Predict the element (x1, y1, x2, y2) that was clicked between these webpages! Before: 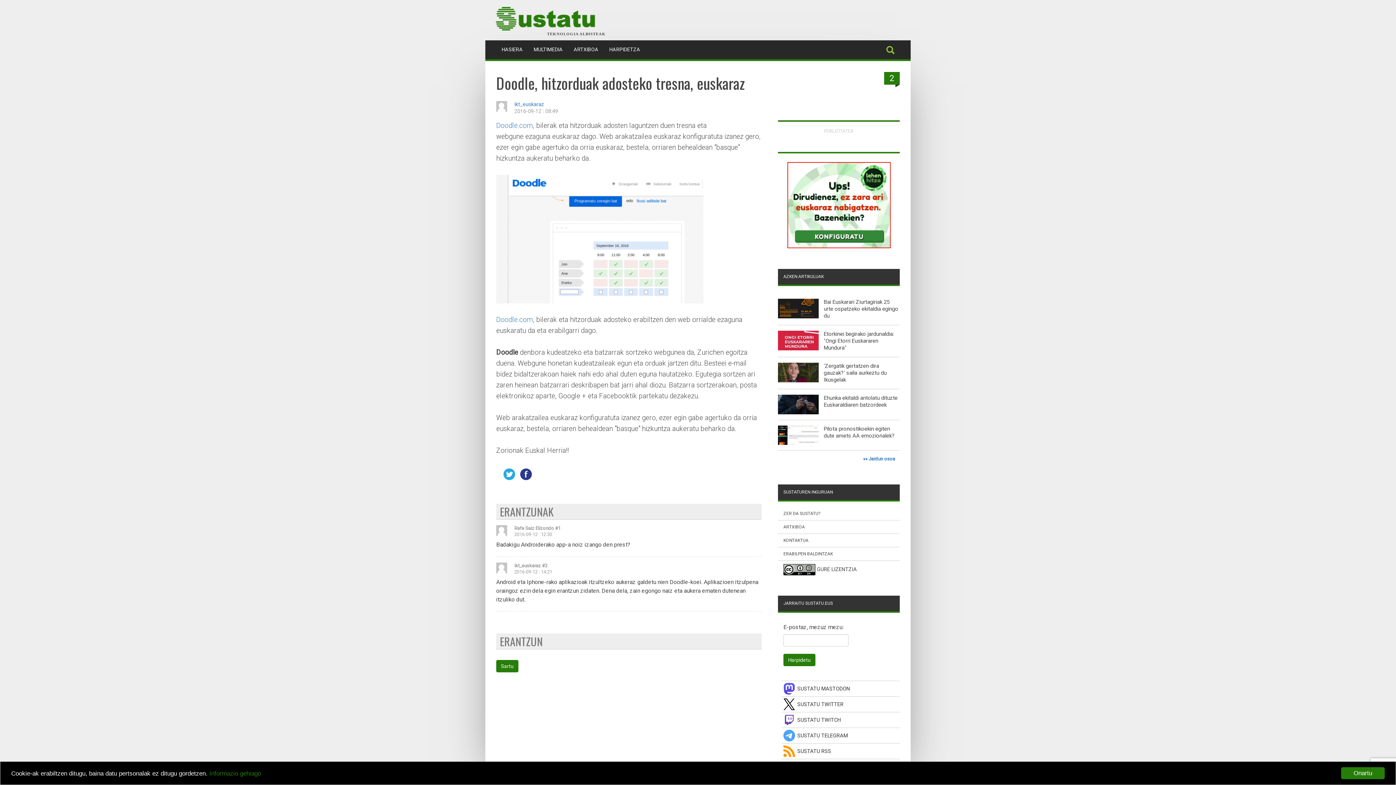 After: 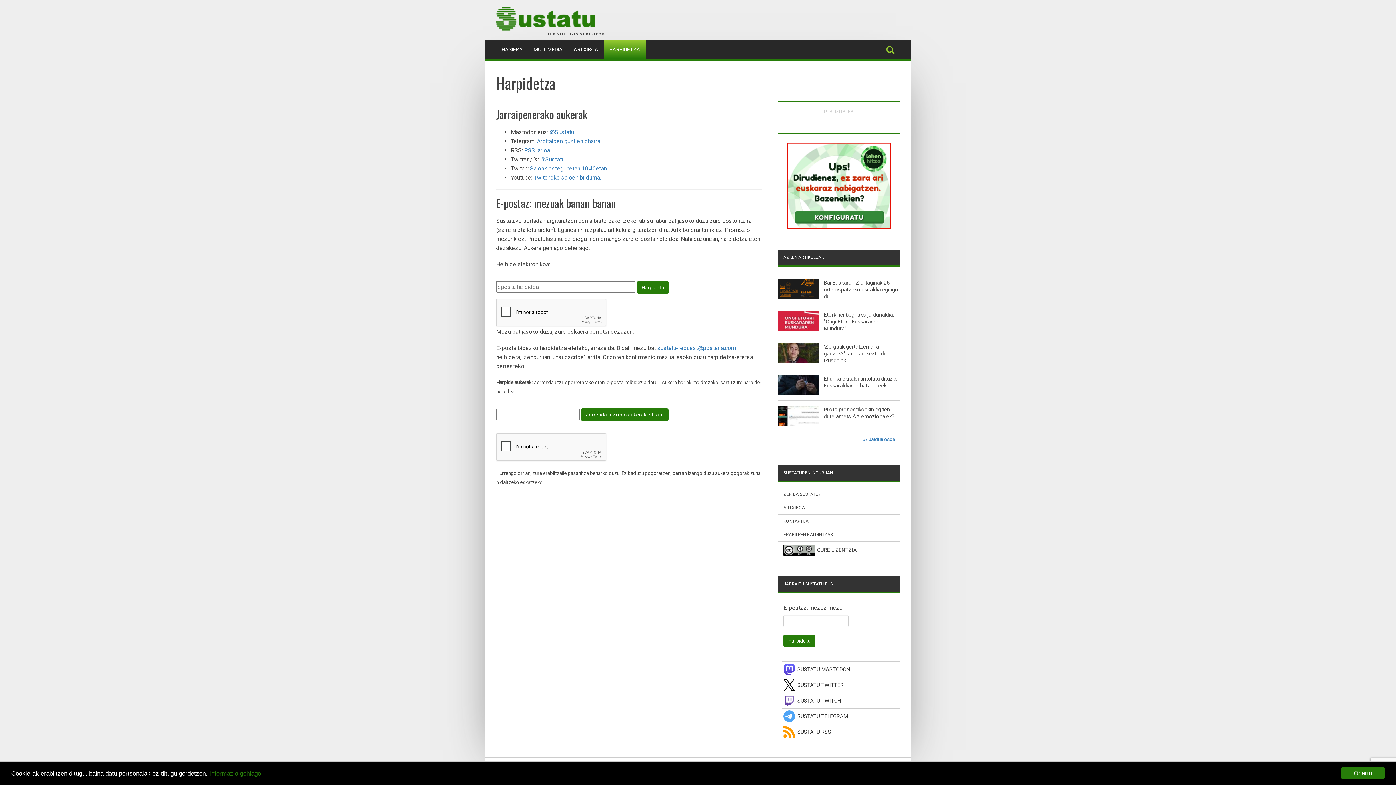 Action: bbox: (604, 40, 645, 58) label: HARPIDETZA